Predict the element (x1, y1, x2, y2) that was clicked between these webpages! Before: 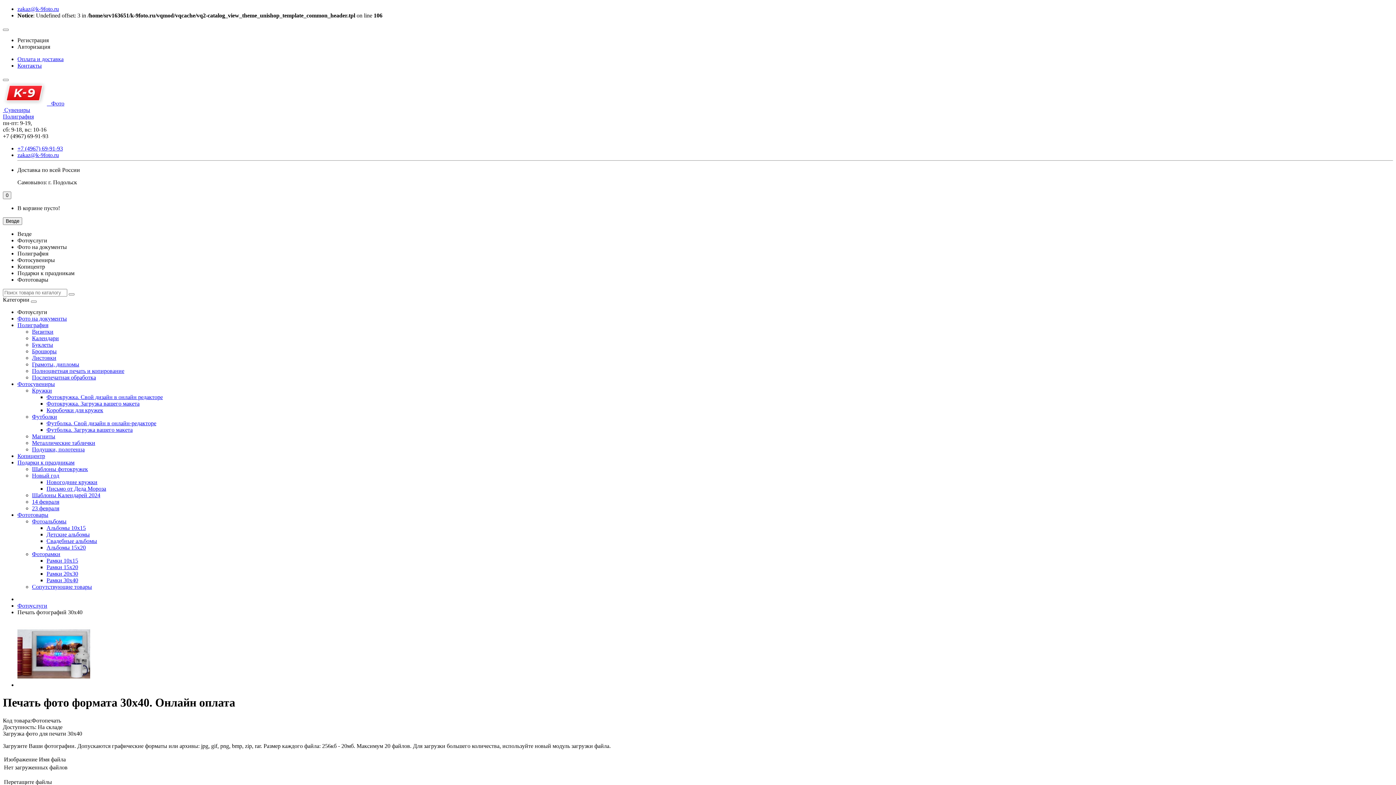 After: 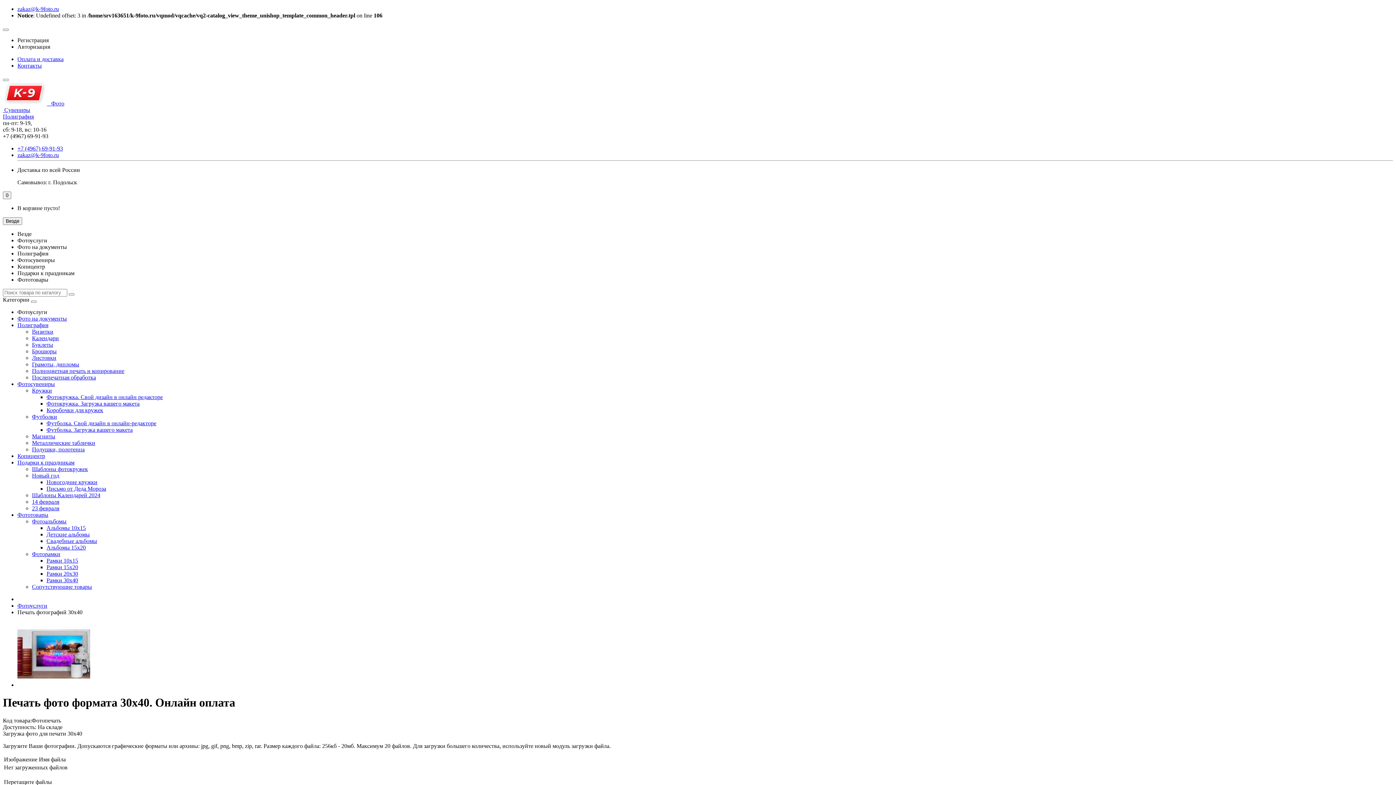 Action: label: Фотоуслуги bbox: (17, 237, 47, 243)